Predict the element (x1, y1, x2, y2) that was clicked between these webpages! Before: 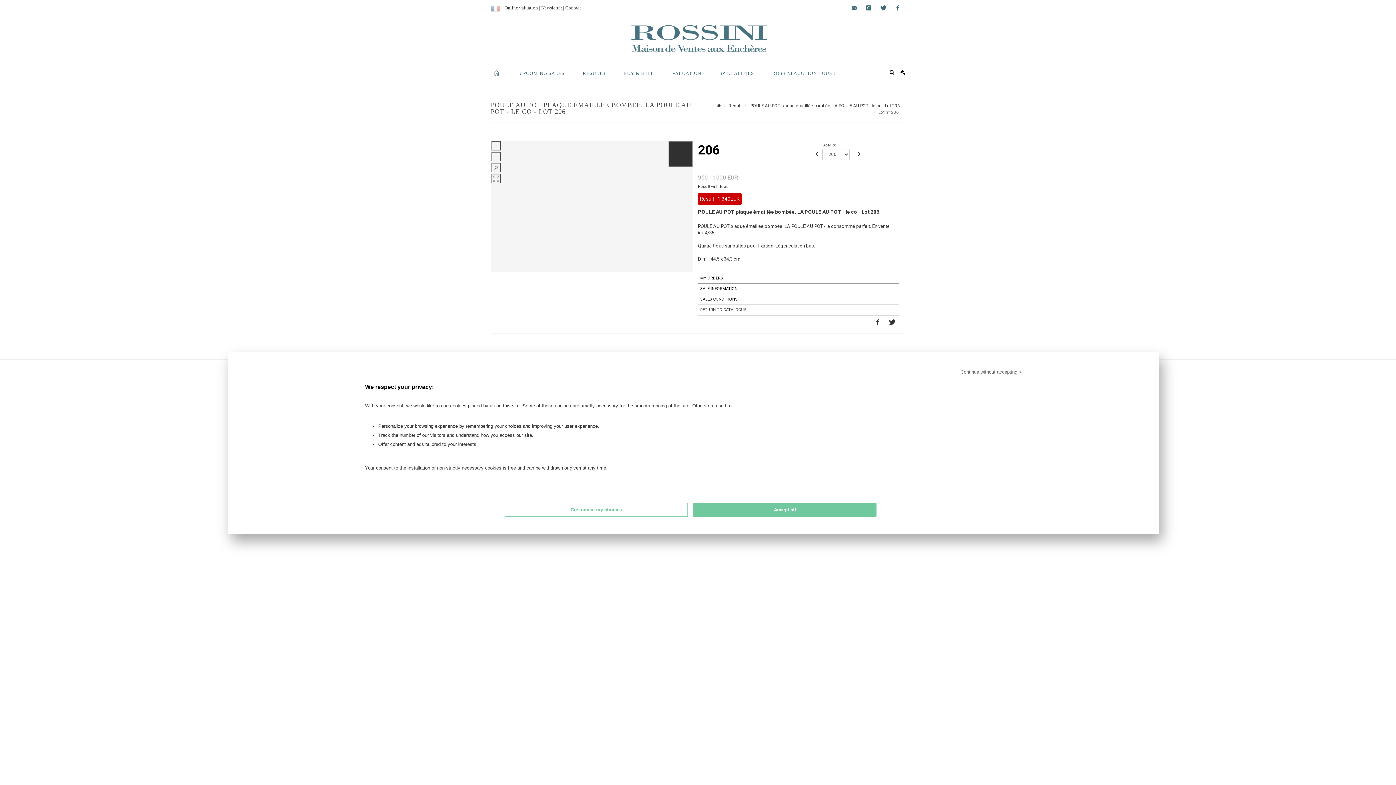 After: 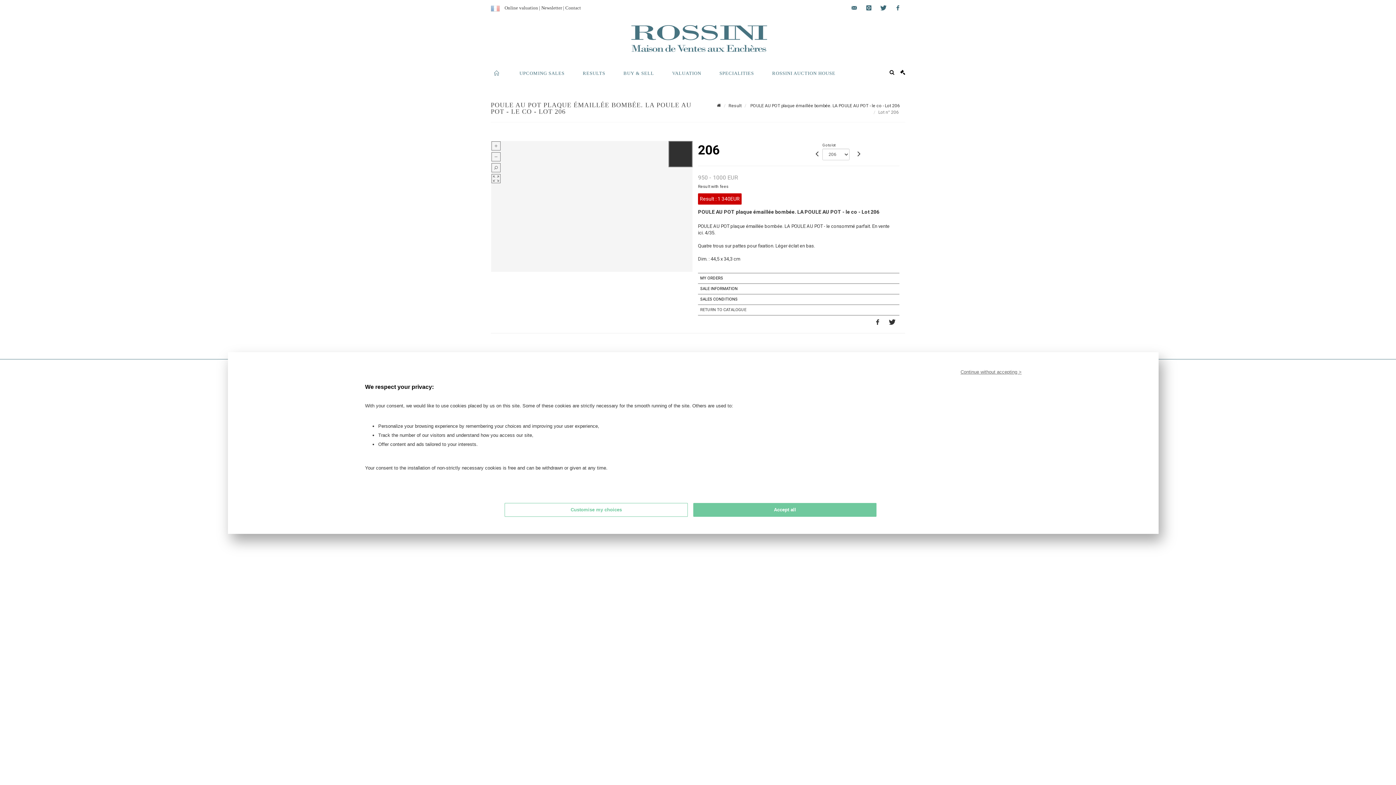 Action: bbox: (541, 5, 562, 10) label: Newsletter